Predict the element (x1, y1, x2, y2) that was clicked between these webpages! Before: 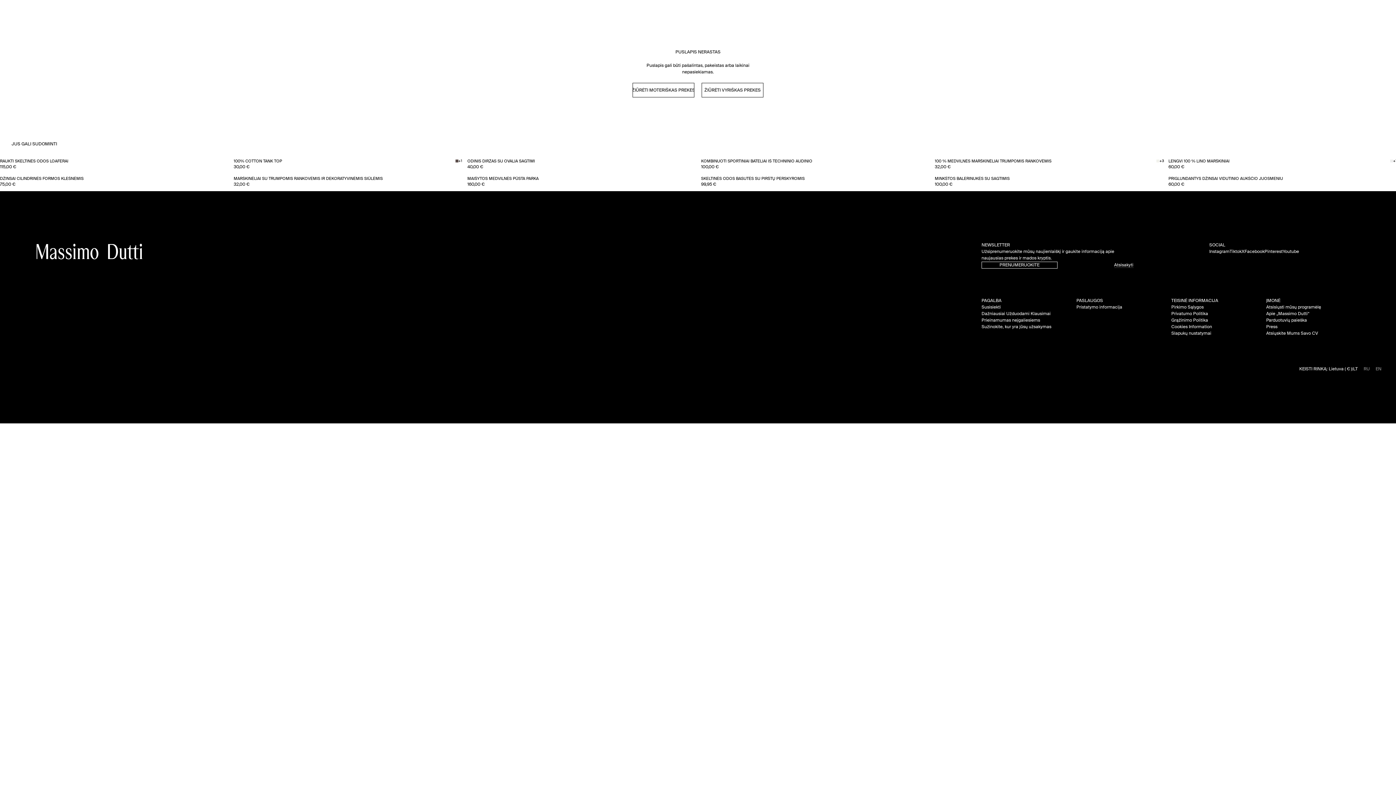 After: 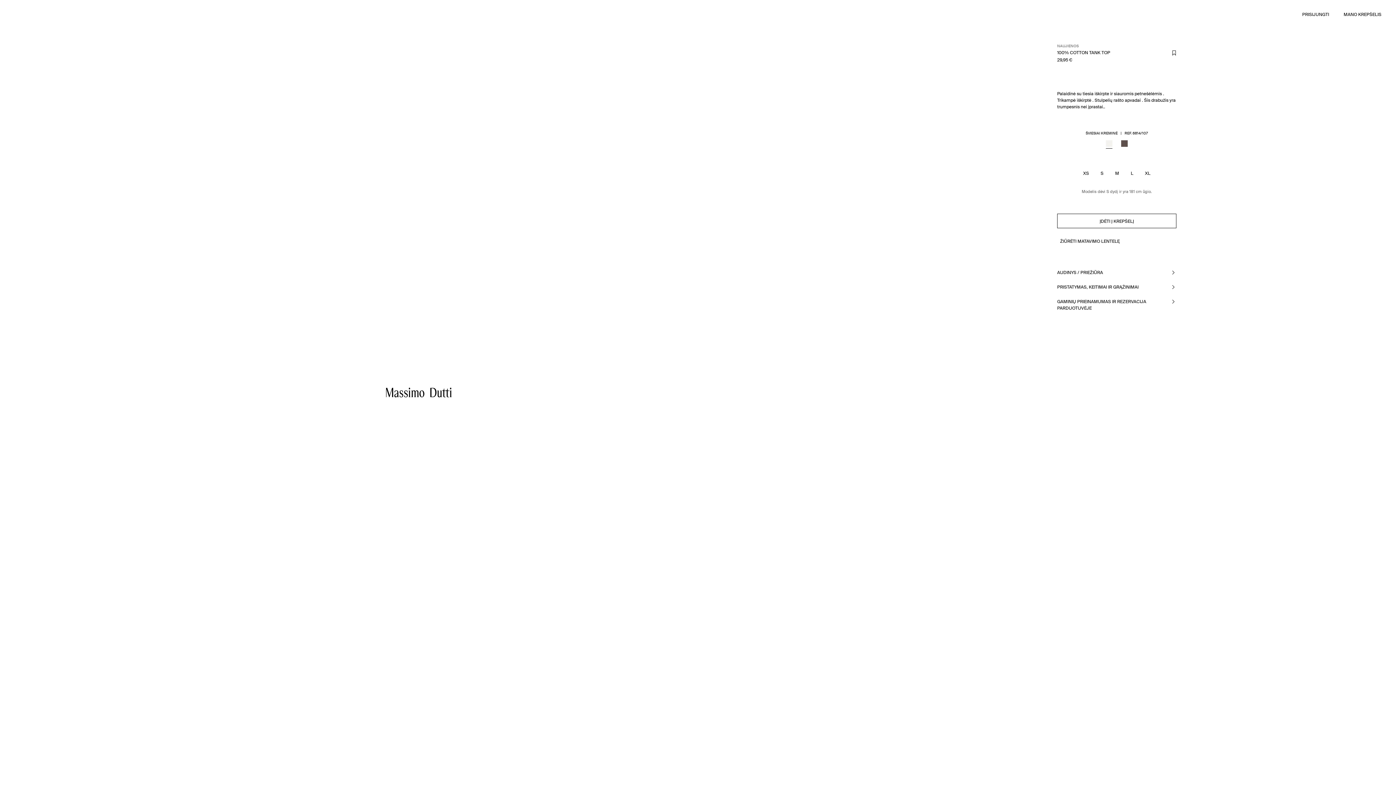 Action: bbox: (230, 156, 464, 173) label: 100% COTTON TANK TOP
+1
30,00 €